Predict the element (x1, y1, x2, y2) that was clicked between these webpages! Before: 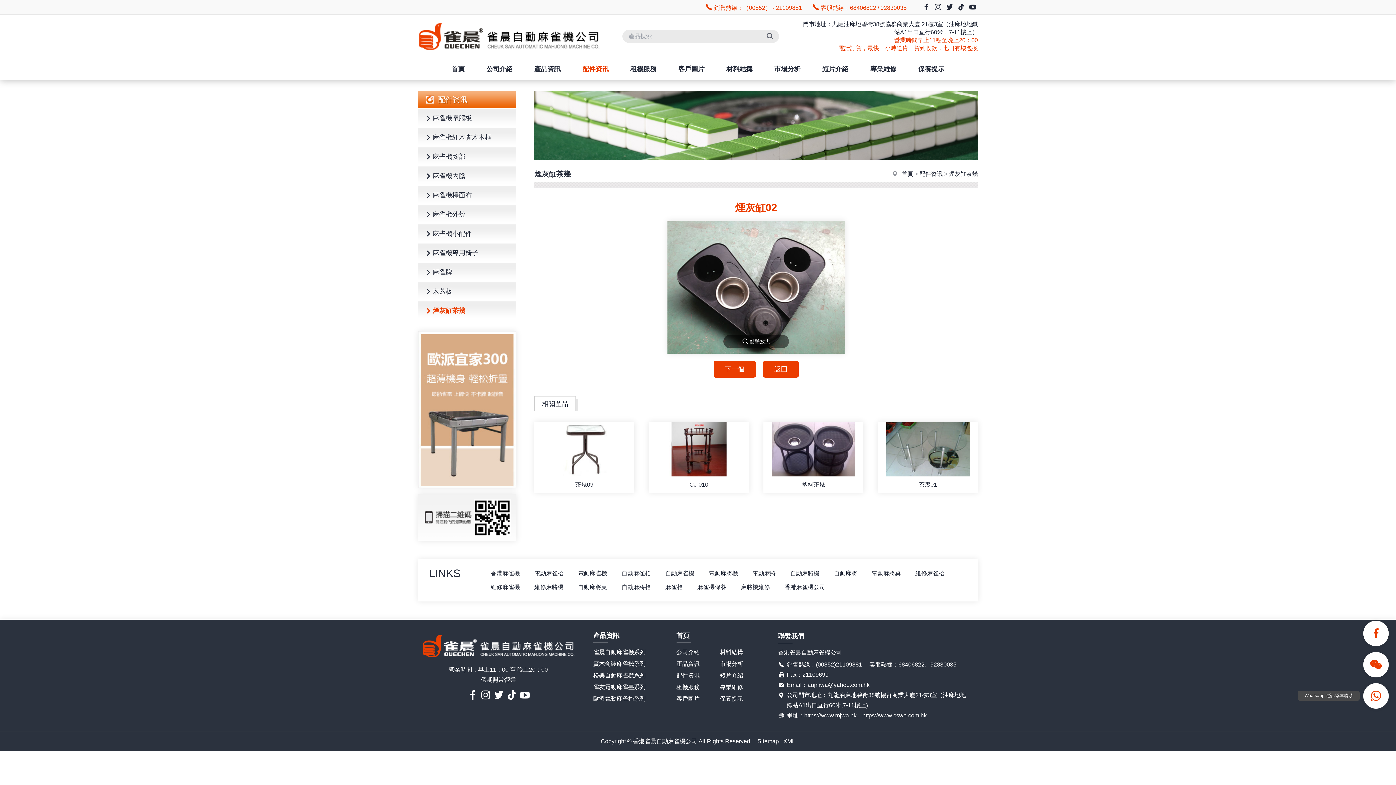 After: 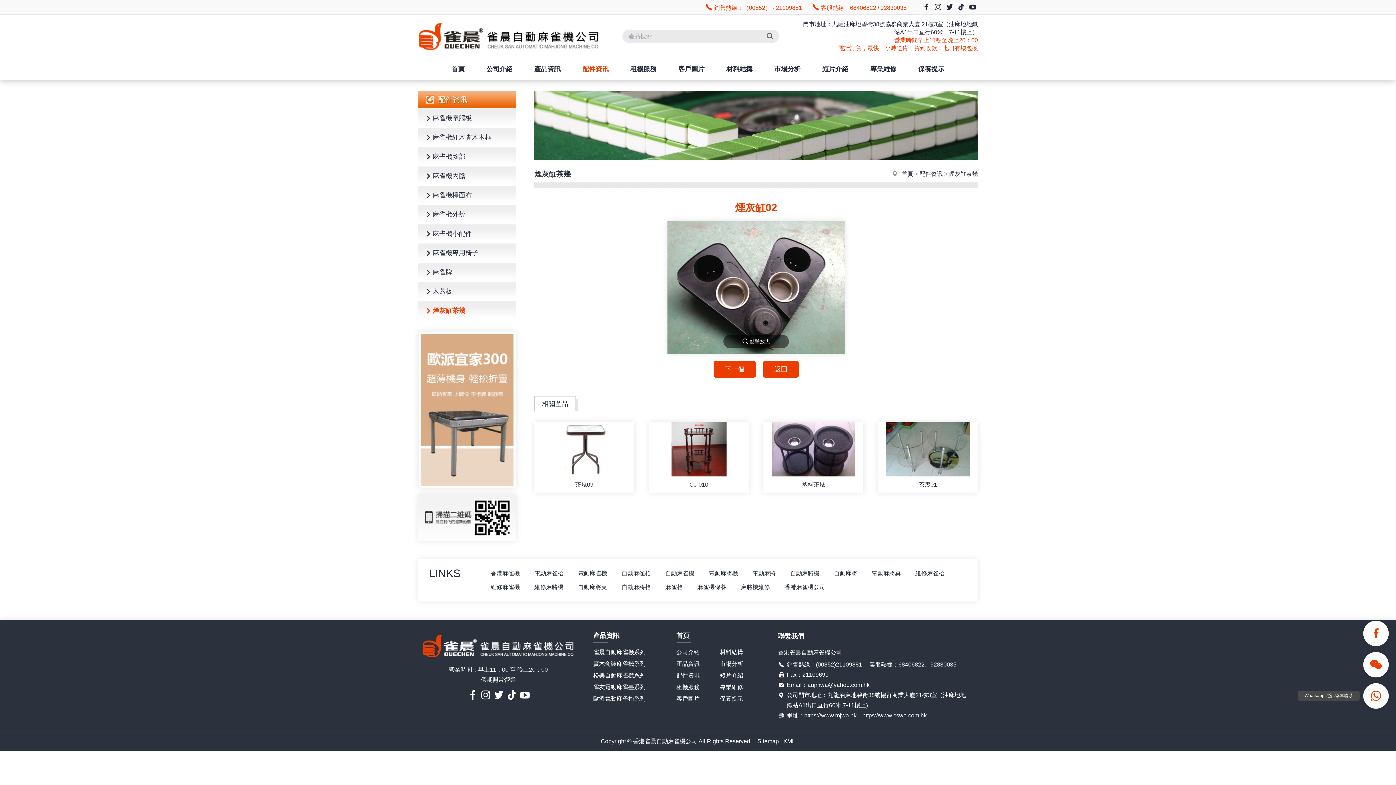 Action: bbox: (764, 29, 775, 42)